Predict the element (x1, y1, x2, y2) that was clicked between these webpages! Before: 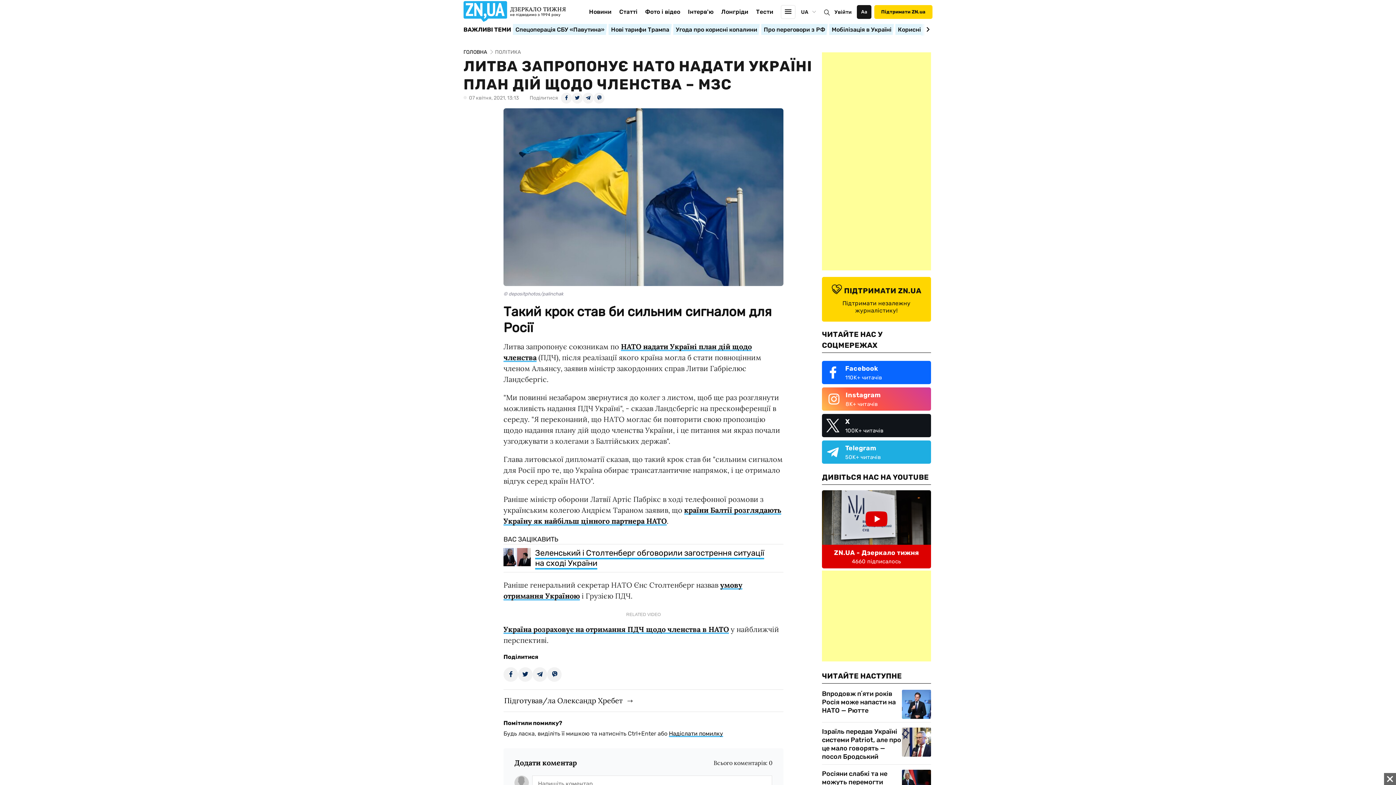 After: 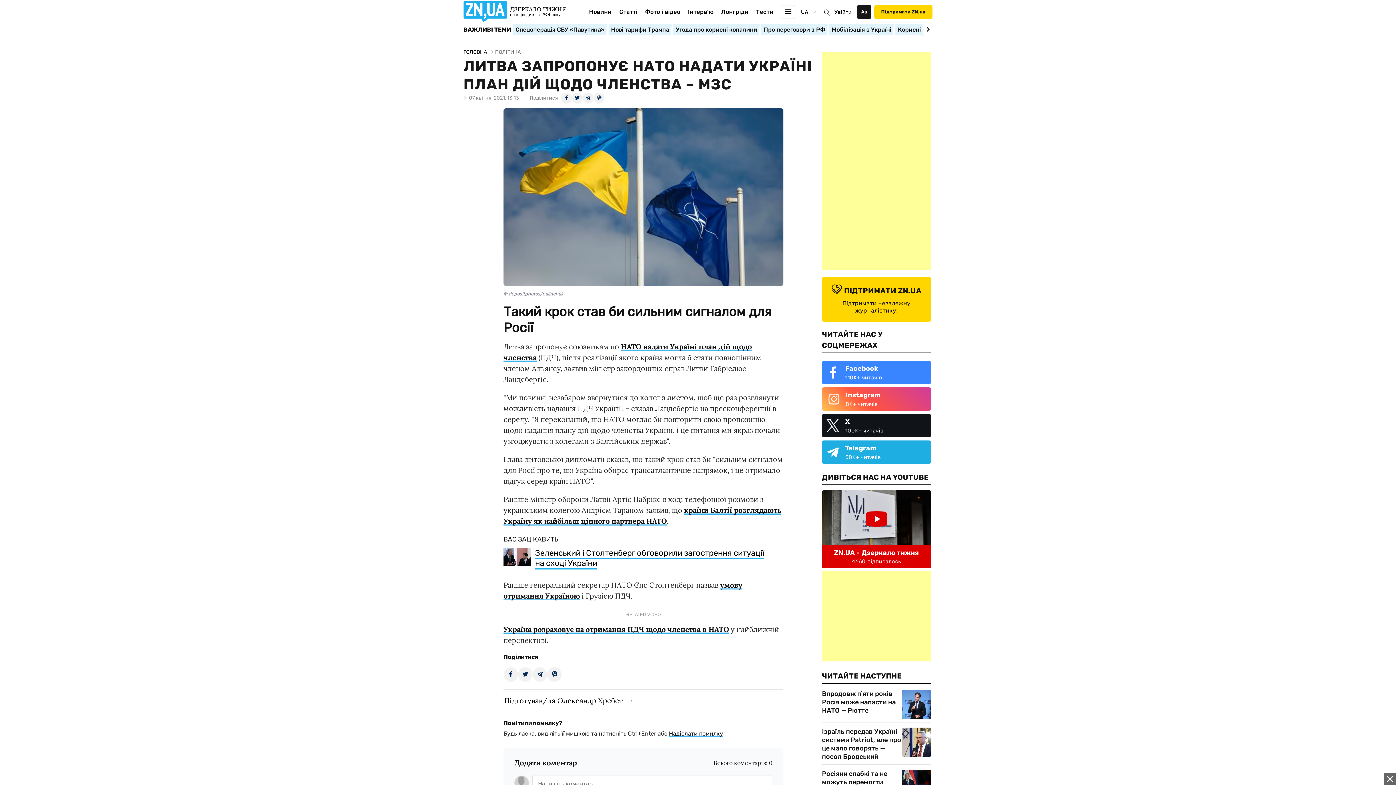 Action: label: Facebook
110K+ читачів bbox: (822, 361, 931, 384)